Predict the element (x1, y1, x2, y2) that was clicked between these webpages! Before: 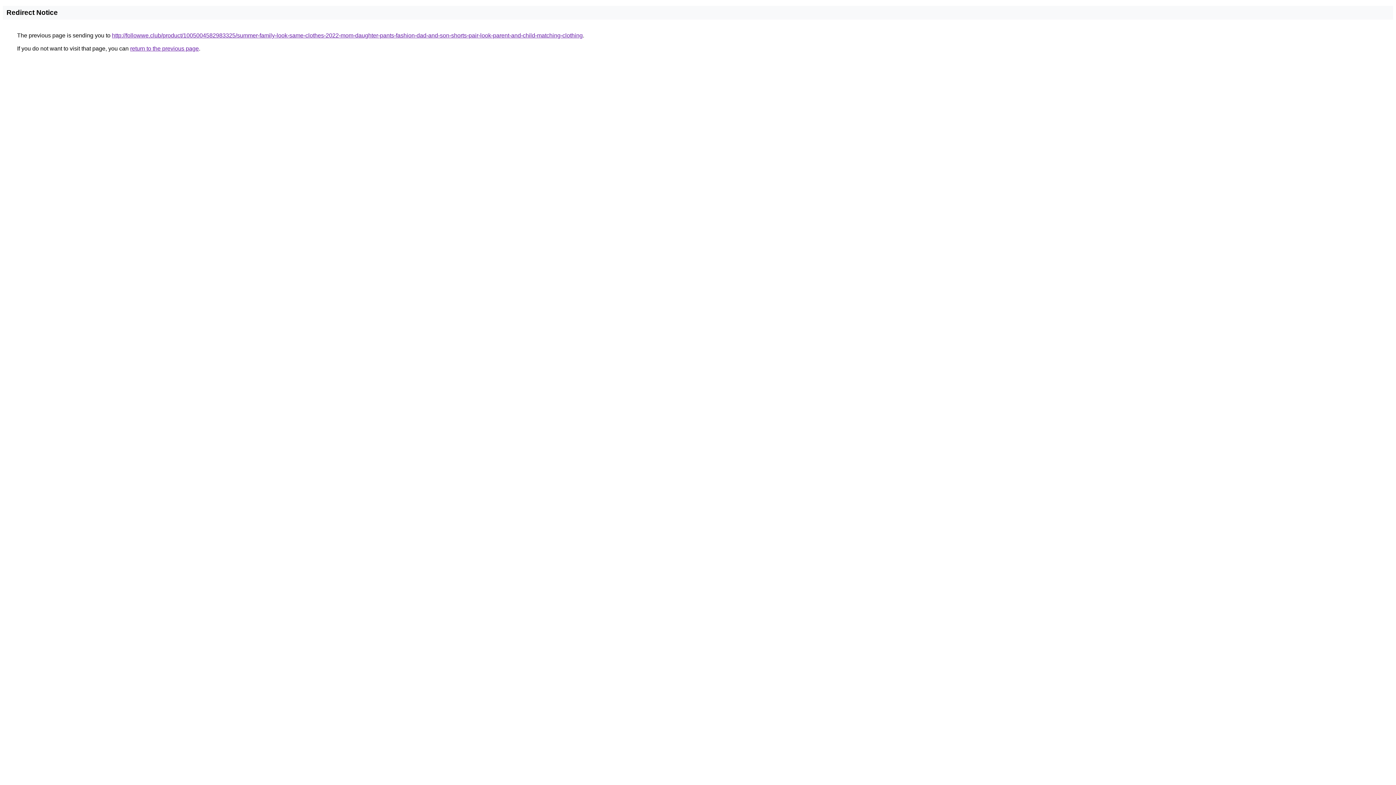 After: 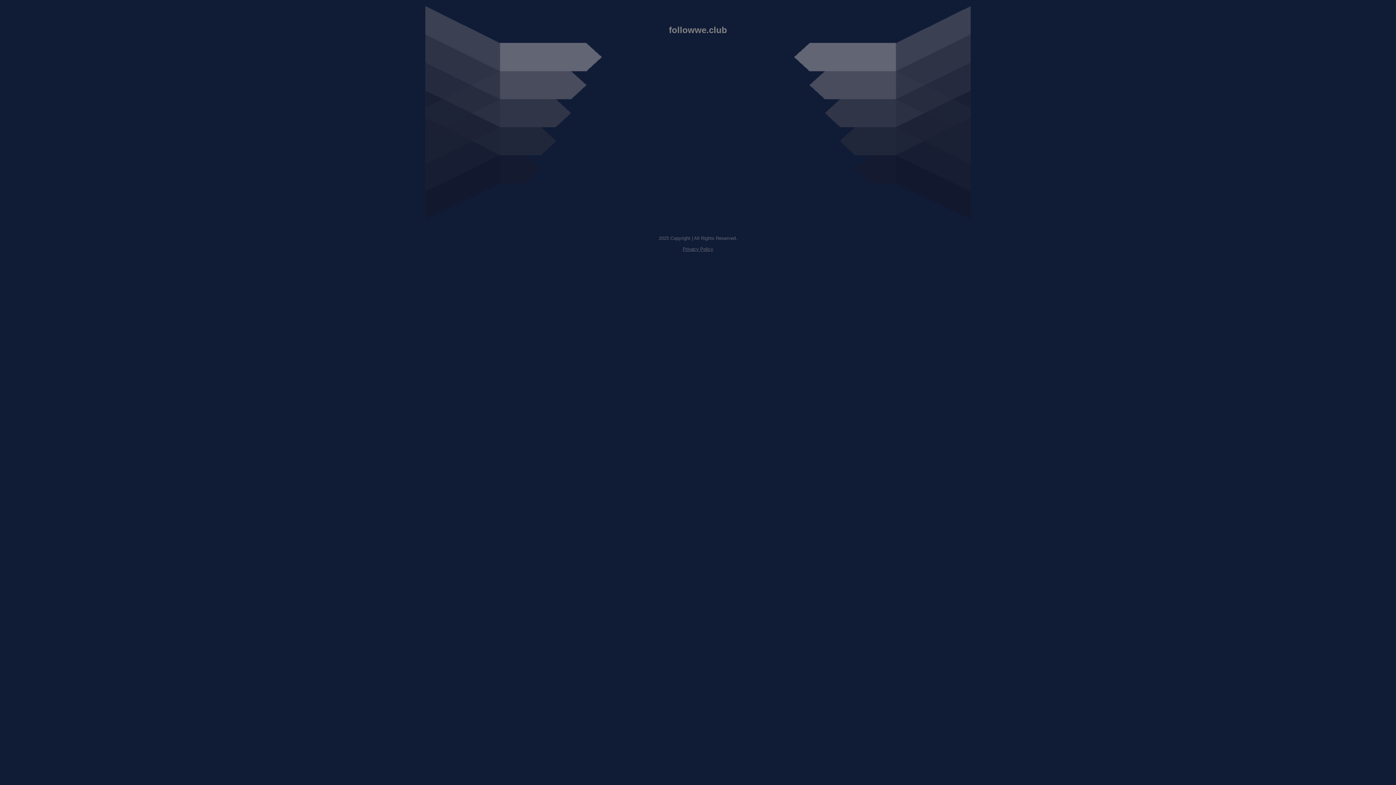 Action: bbox: (112, 32, 582, 38) label: http://followwe.club/product/1005004582983325/summer-family-look-same-clothes-2022-mom-daughter-pants-fashion-dad-and-son-shorts-pair-look-parent-and-child-matching-clothing